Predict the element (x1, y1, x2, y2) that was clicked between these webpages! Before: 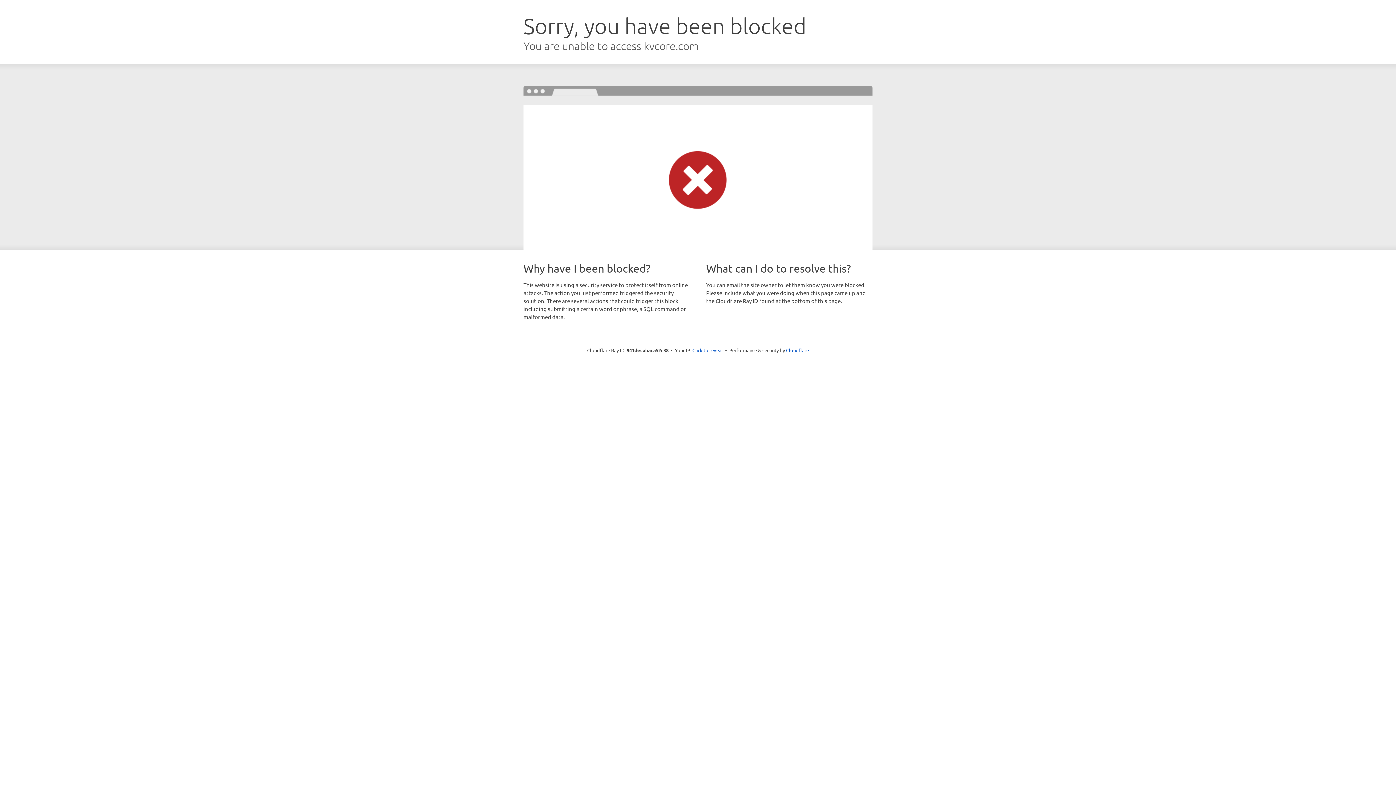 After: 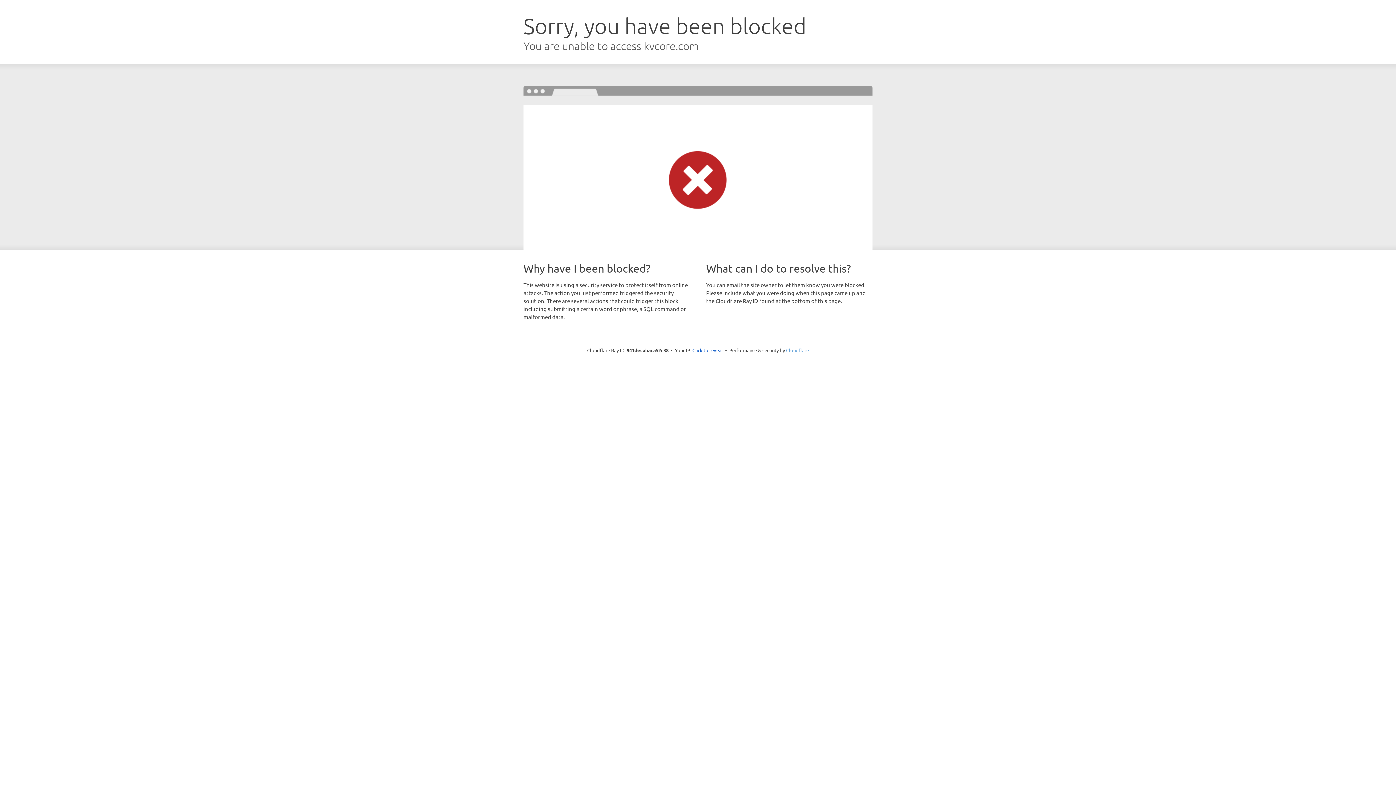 Action: bbox: (786, 347, 809, 353) label: Cloudflare